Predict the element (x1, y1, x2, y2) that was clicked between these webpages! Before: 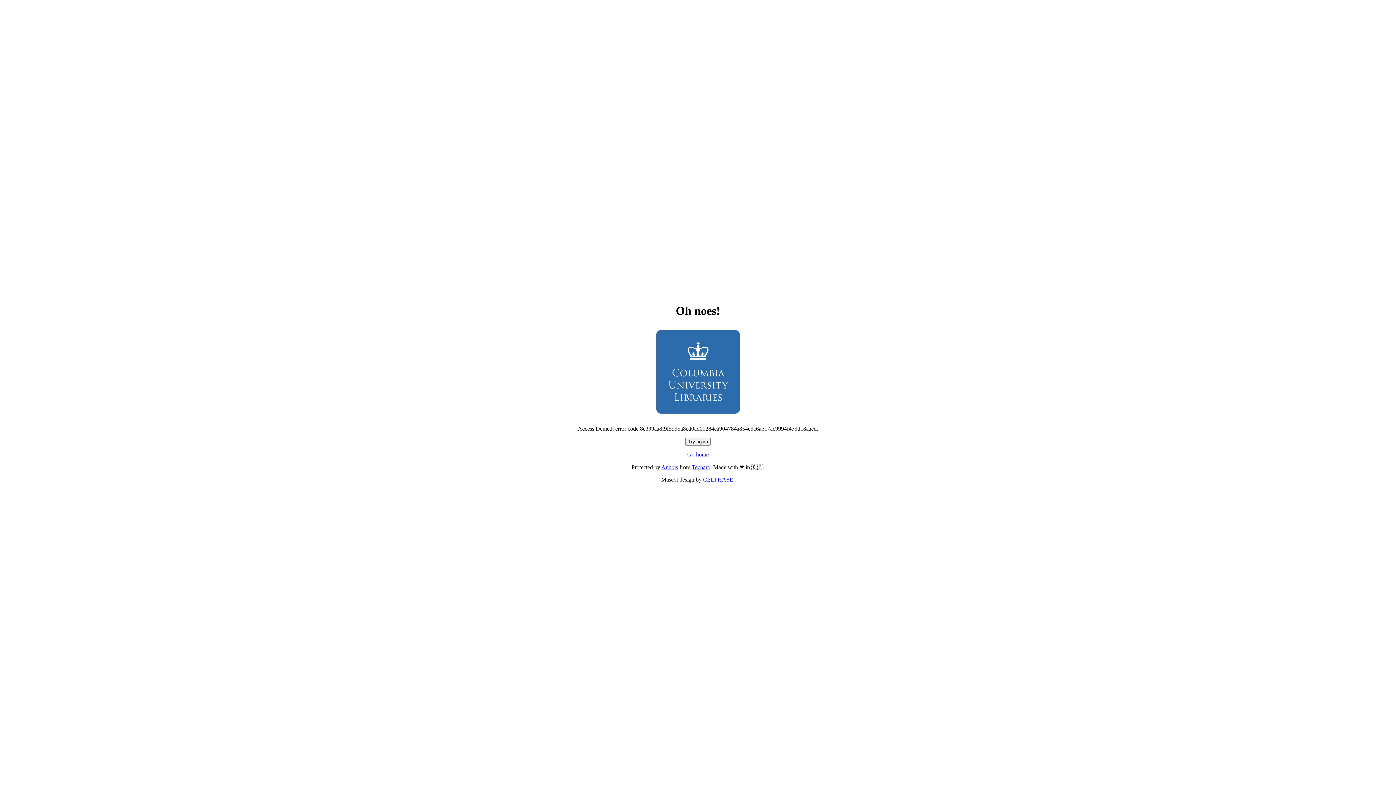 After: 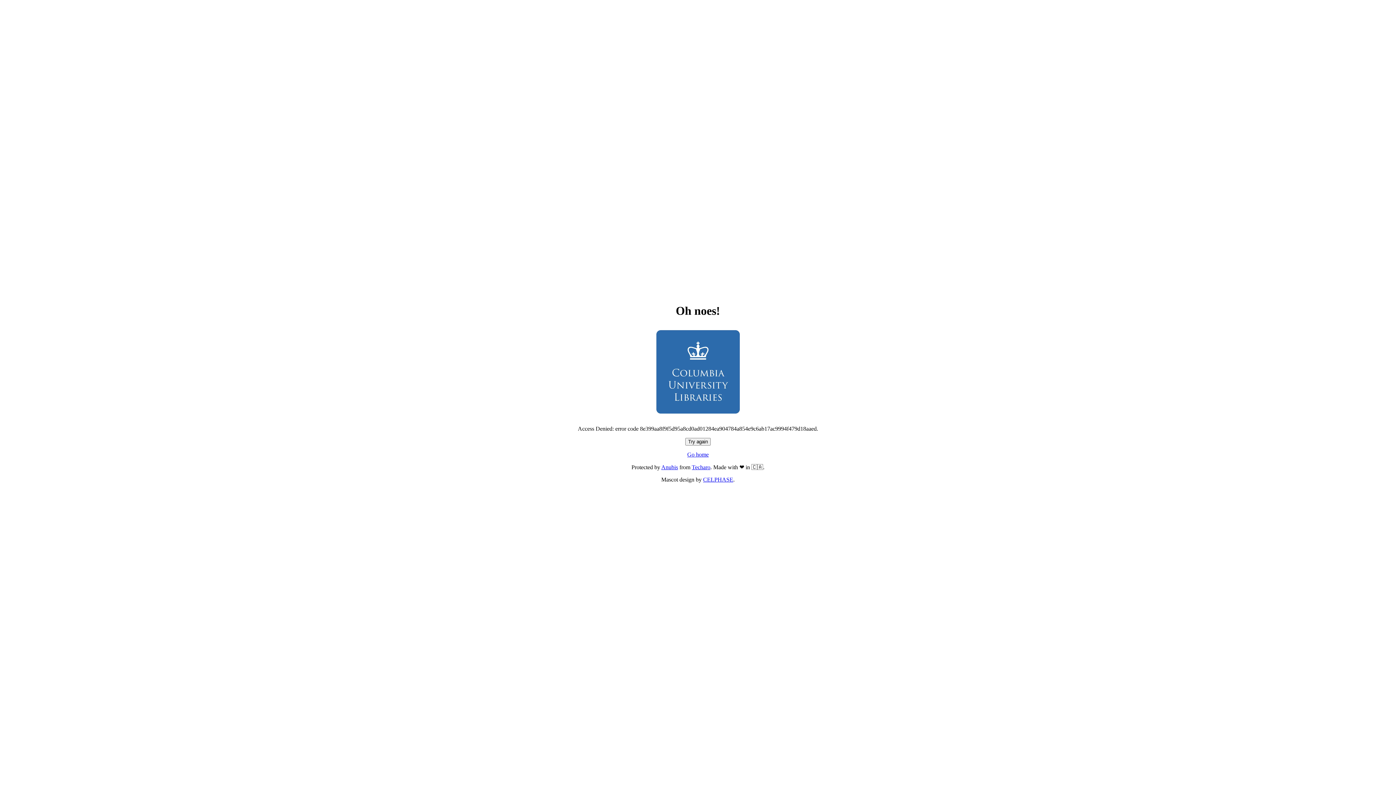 Action: bbox: (685, 438, 710, 445) label: Try again